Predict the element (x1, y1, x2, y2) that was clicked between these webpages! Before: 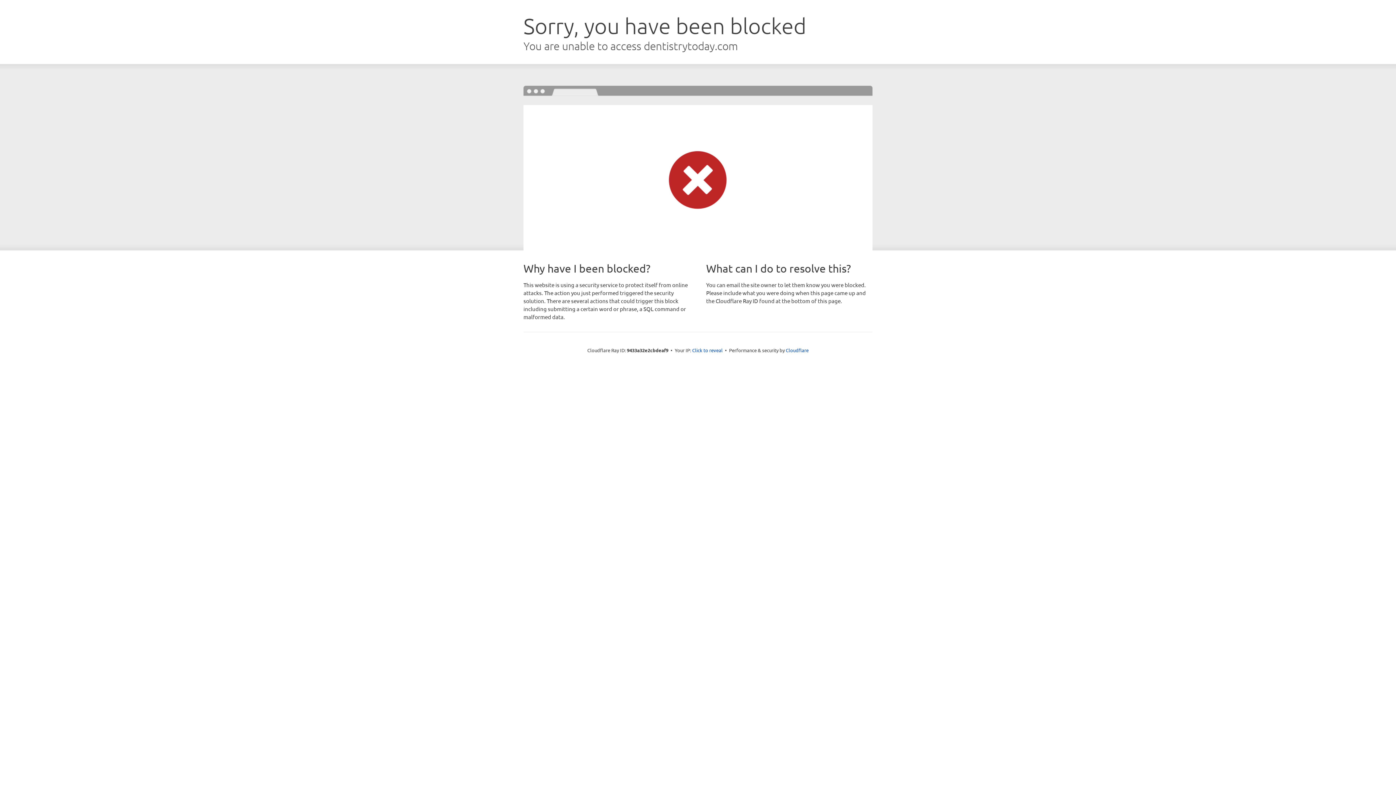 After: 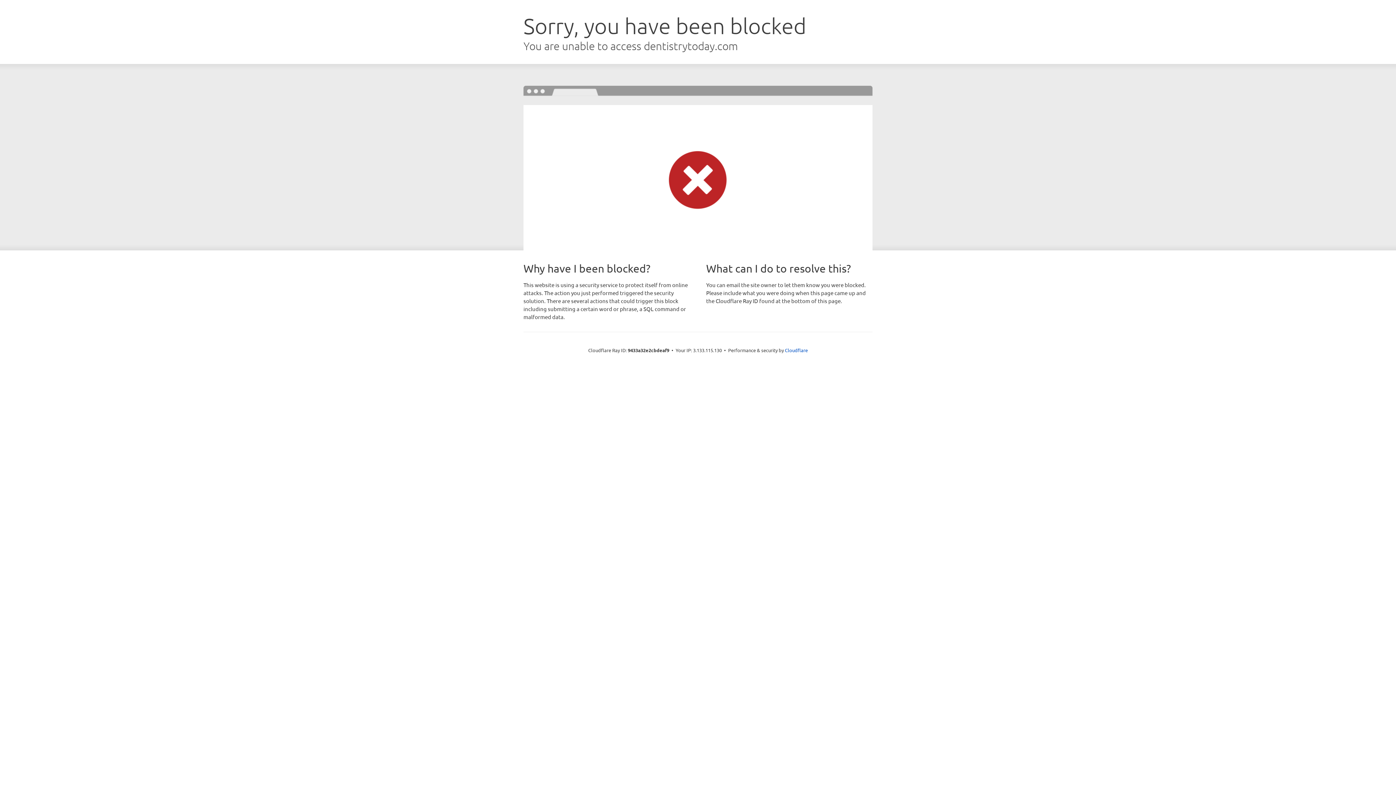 Action: bbox: (692, 346, 722, 353) label: Click to reveal